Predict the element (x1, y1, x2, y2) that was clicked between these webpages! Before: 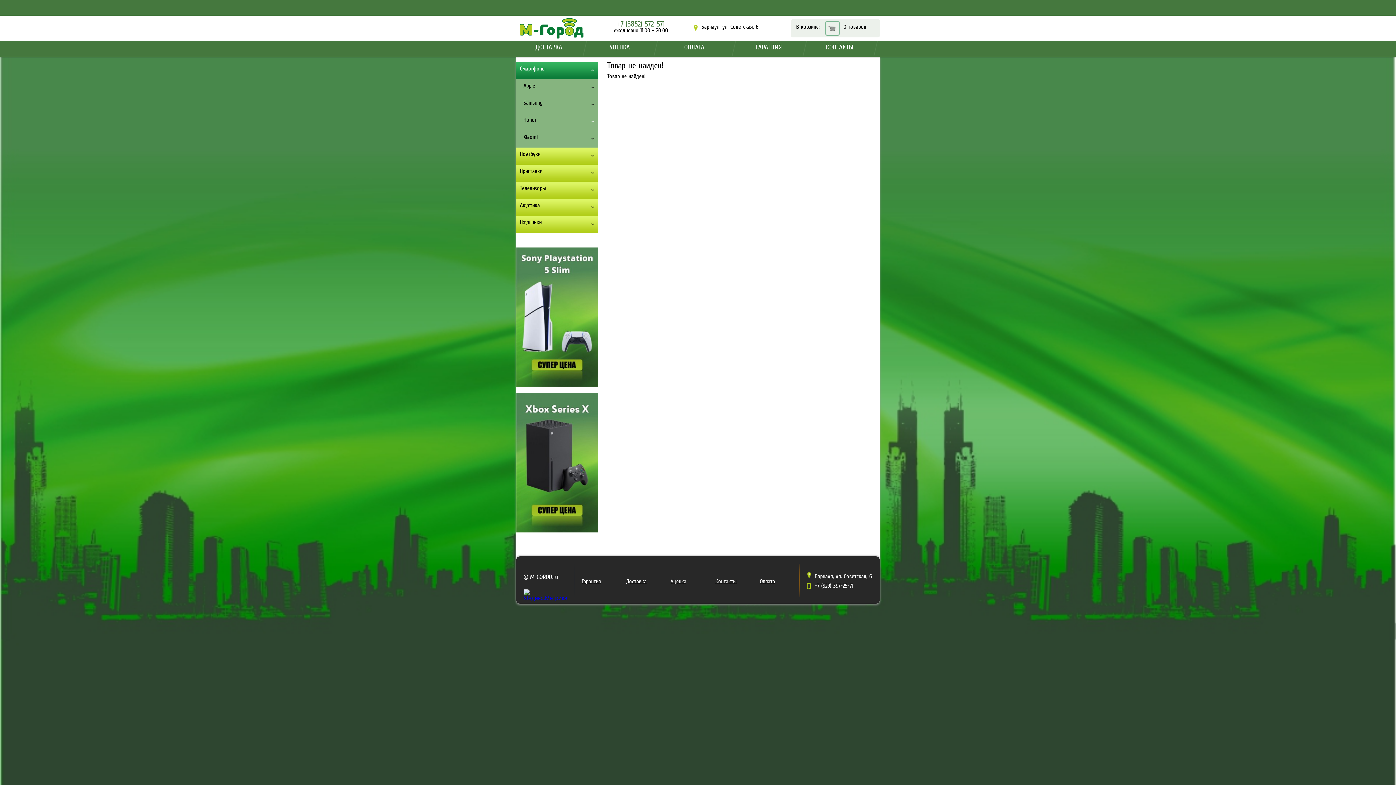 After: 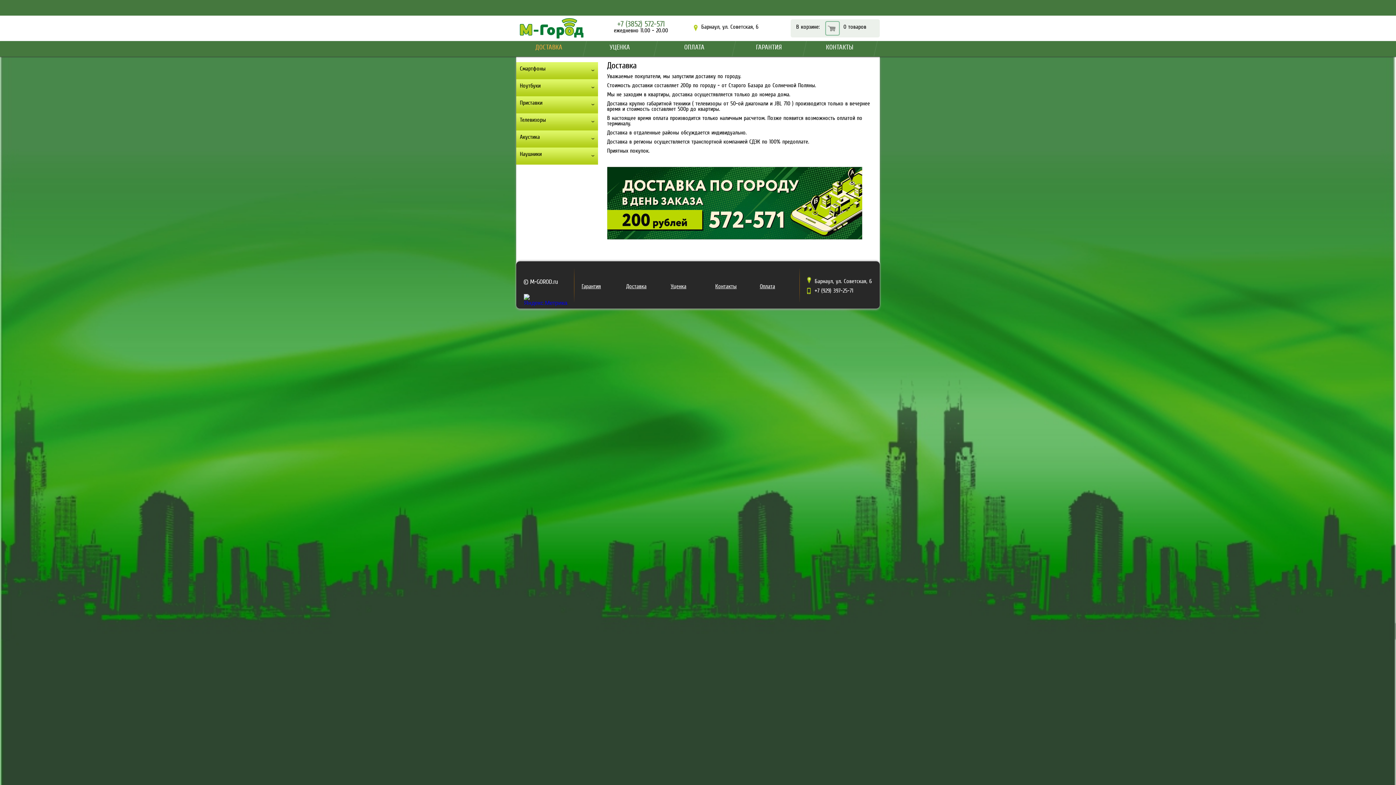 Action: label: ДОСТАВКА bbox: (535, 44, 562, 50)